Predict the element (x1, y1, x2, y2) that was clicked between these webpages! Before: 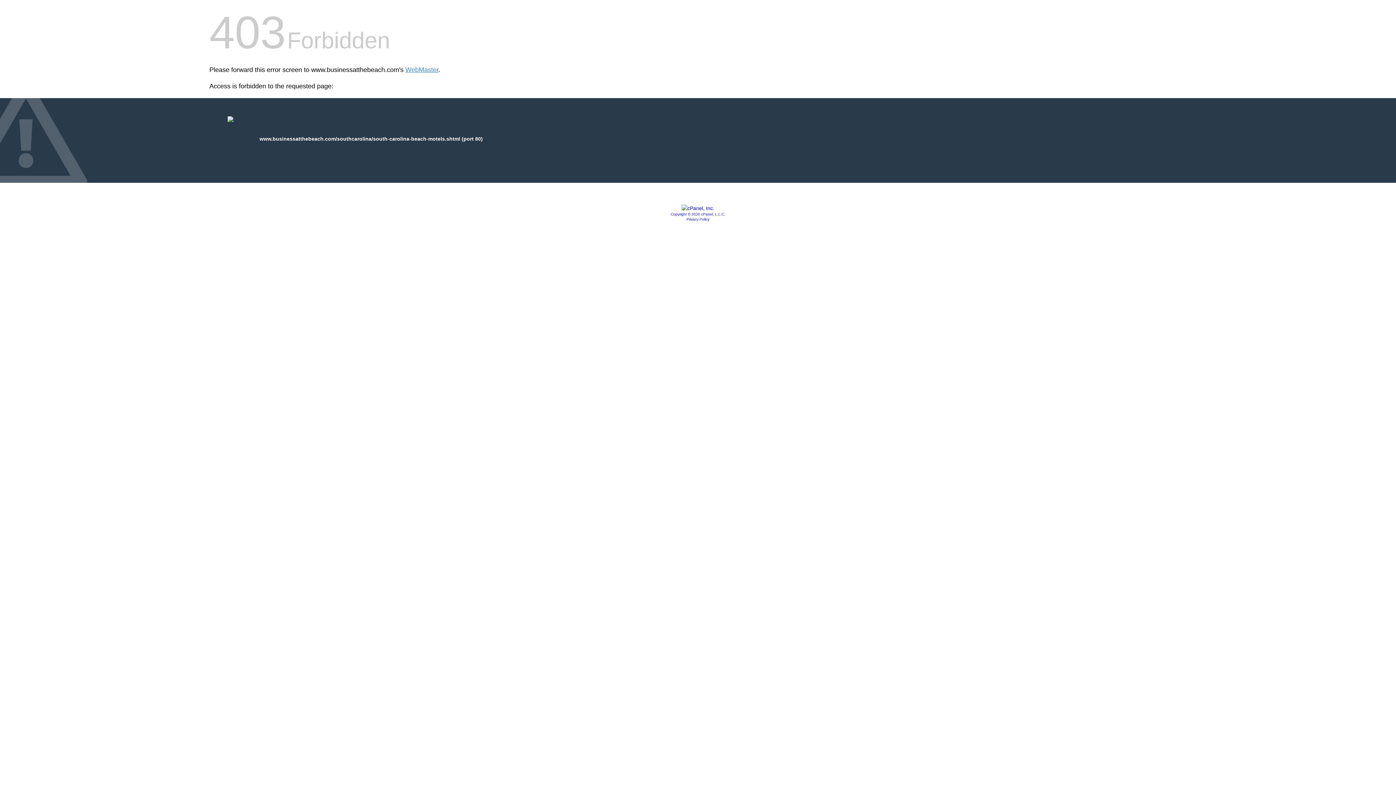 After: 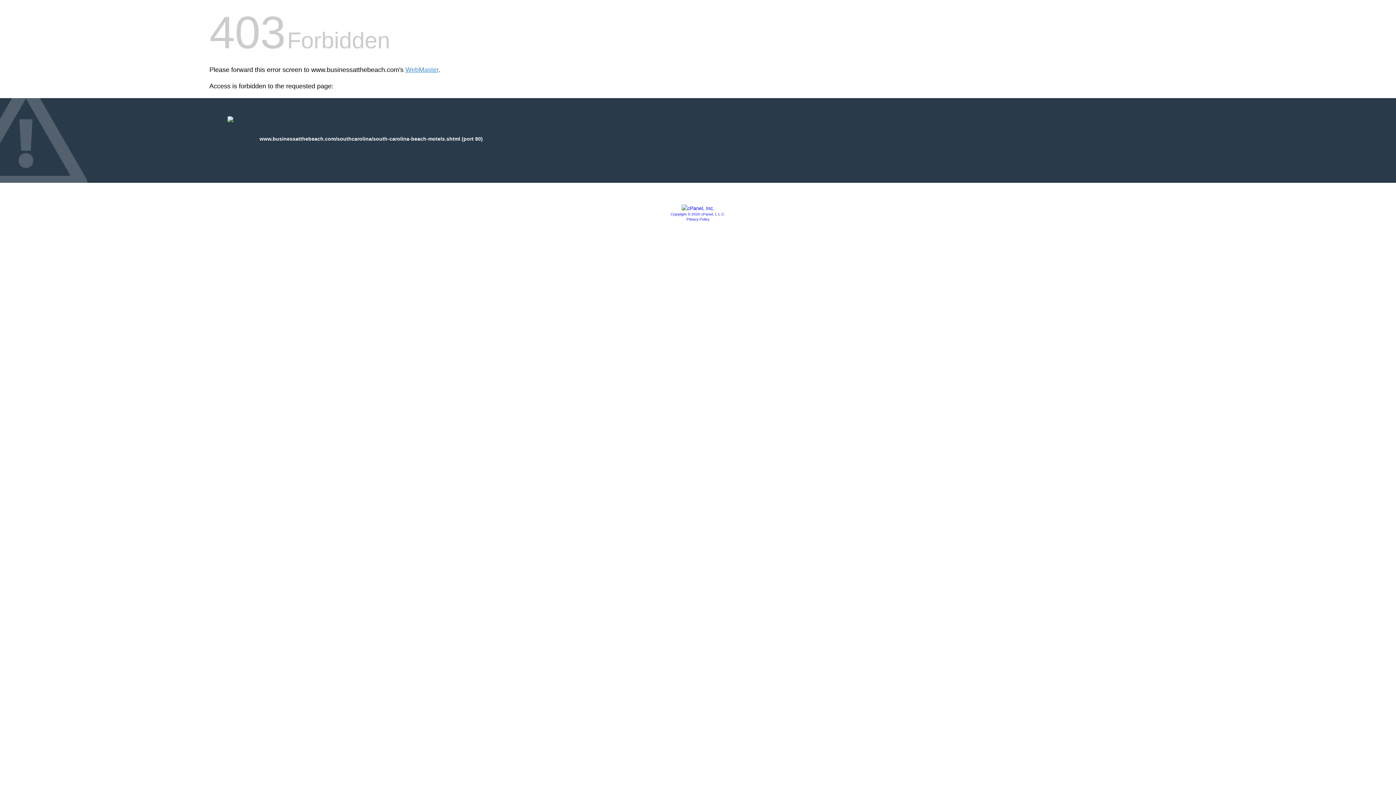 Action: label: Copyright © 2020 cPanel, L.L.C. bbox: (670, 212, 725, 216)